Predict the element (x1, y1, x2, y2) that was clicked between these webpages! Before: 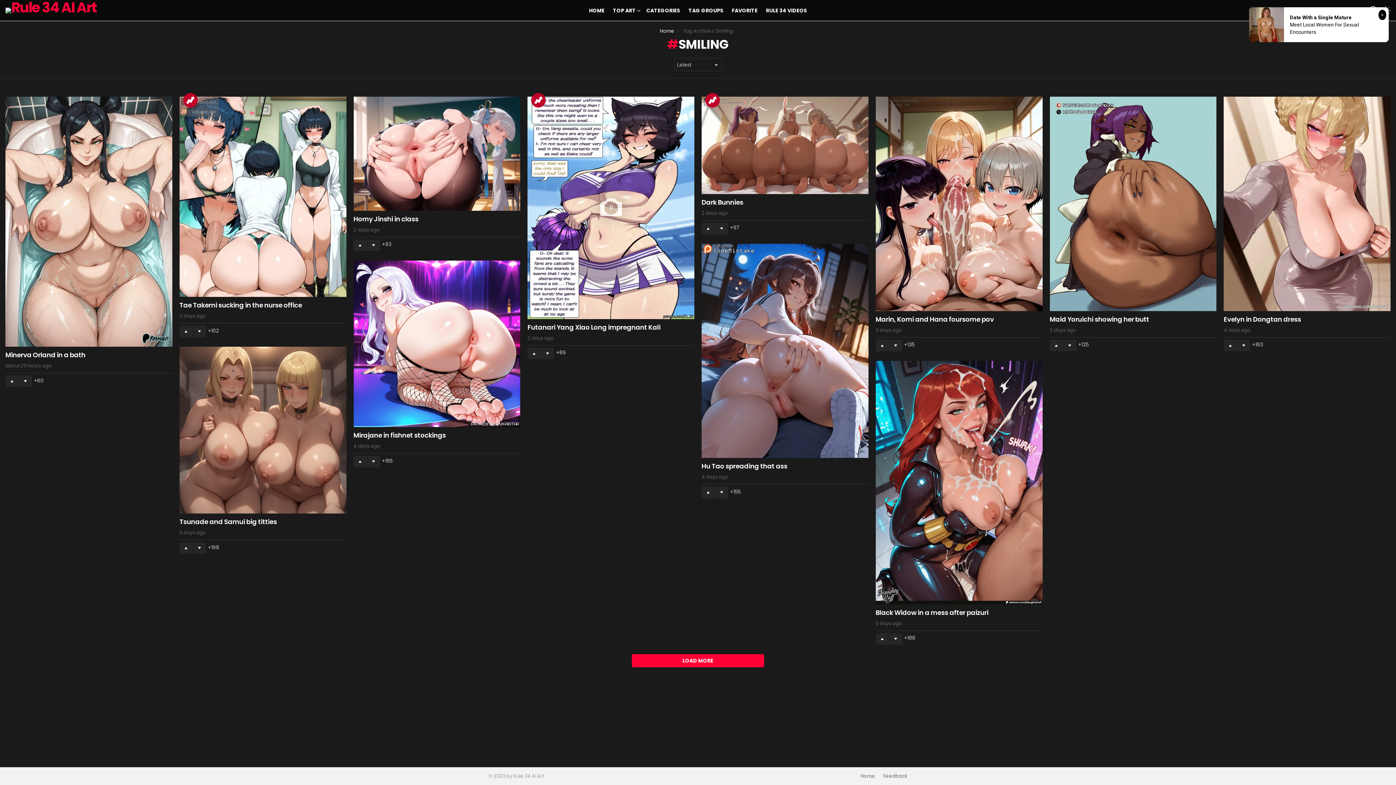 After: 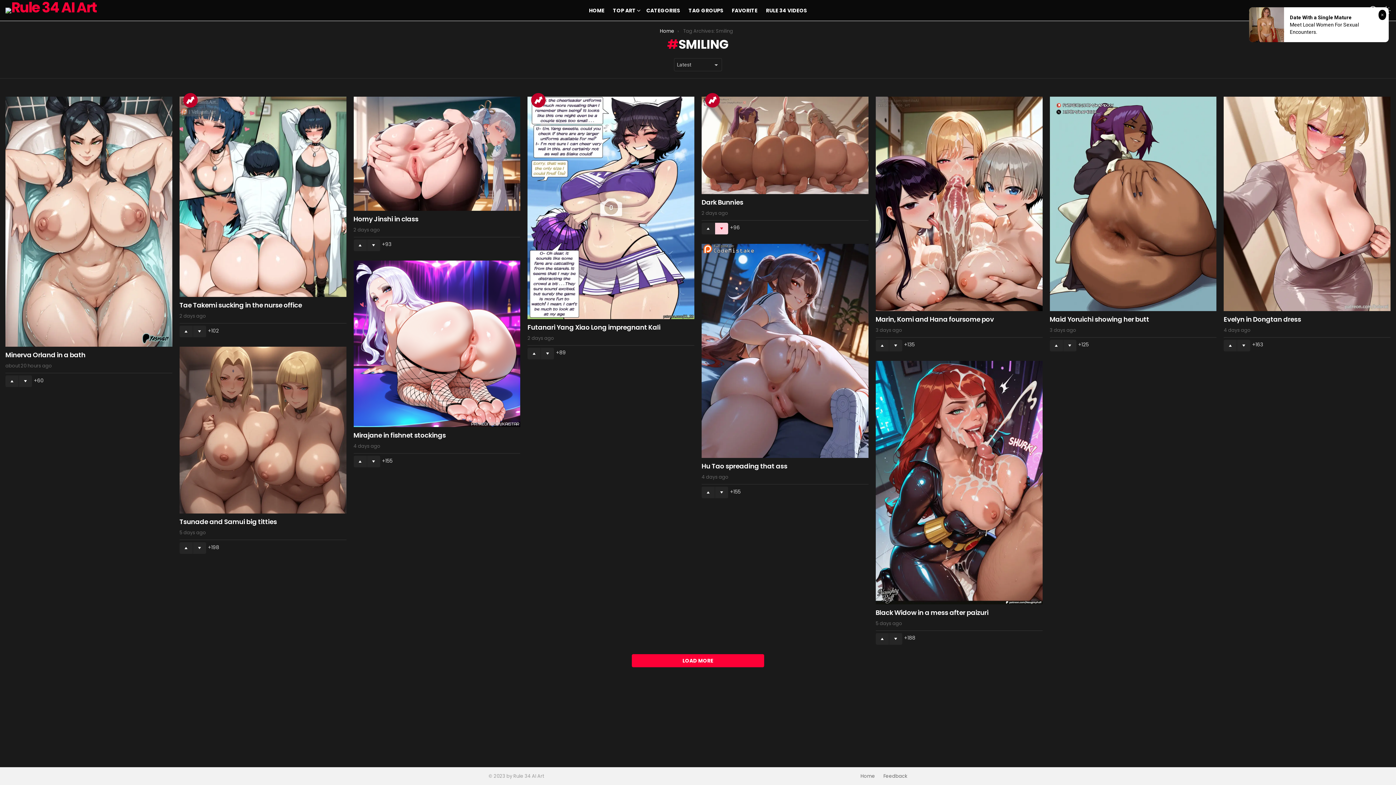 Action: label: Downvote bbox: (715, 222, 728, 234)